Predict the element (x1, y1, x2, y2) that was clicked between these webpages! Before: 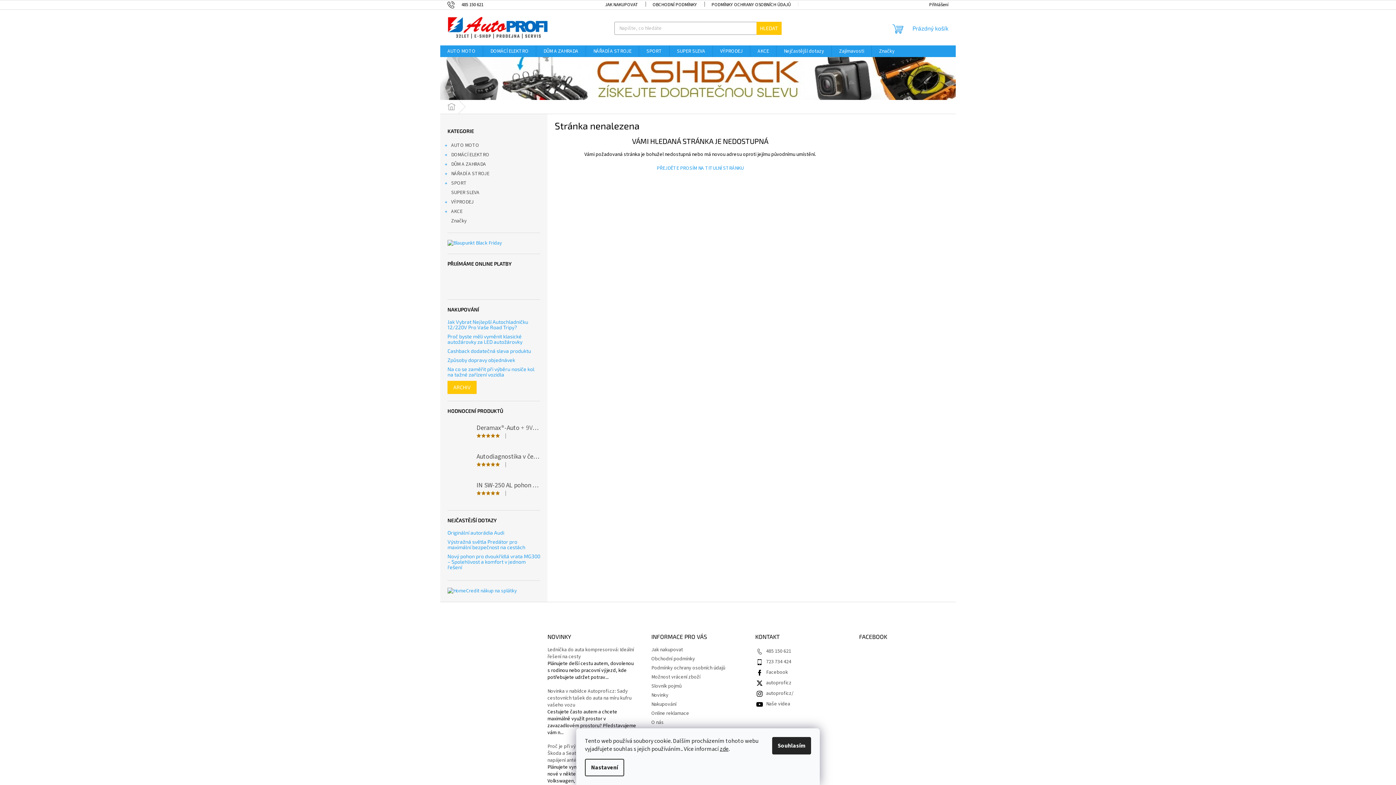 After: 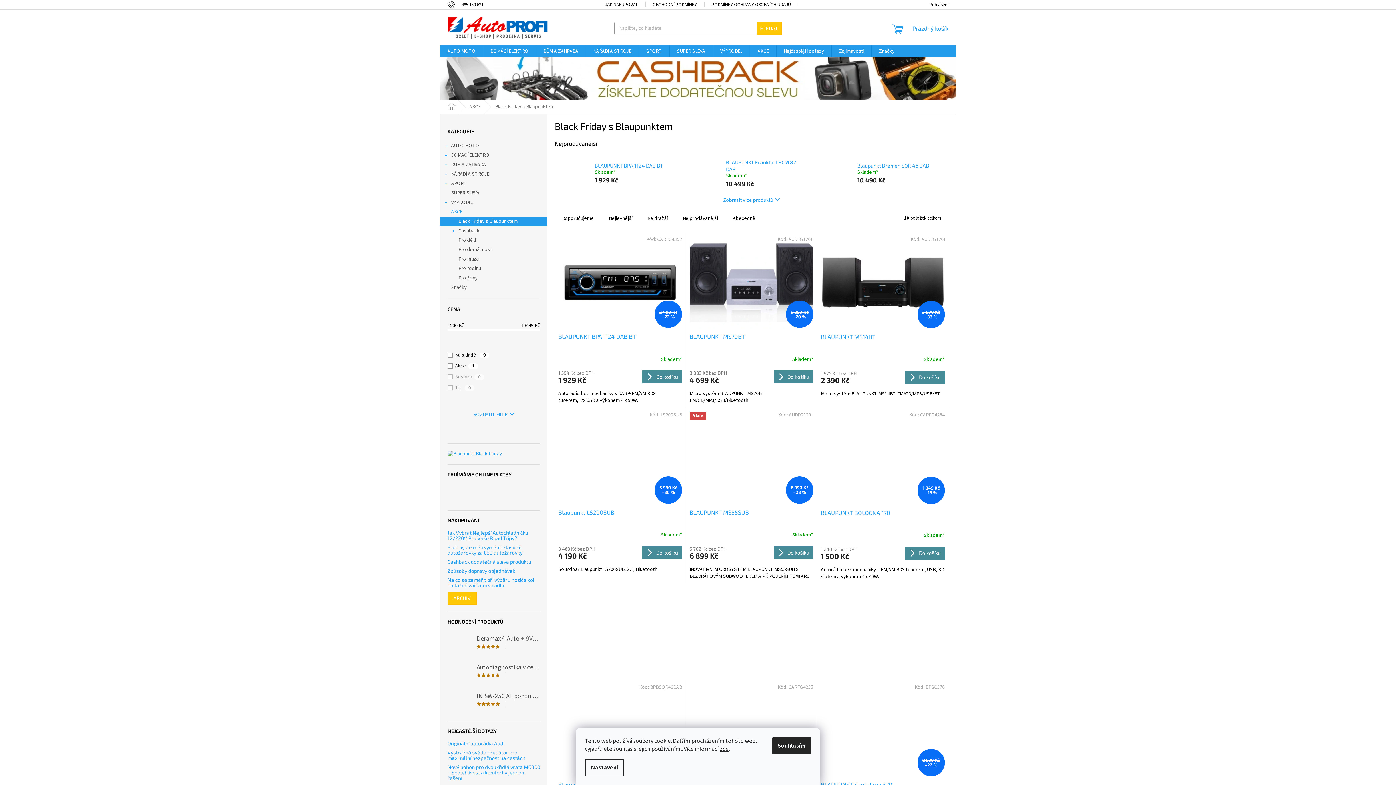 Action: bbox: (447, 240, 502, 247)